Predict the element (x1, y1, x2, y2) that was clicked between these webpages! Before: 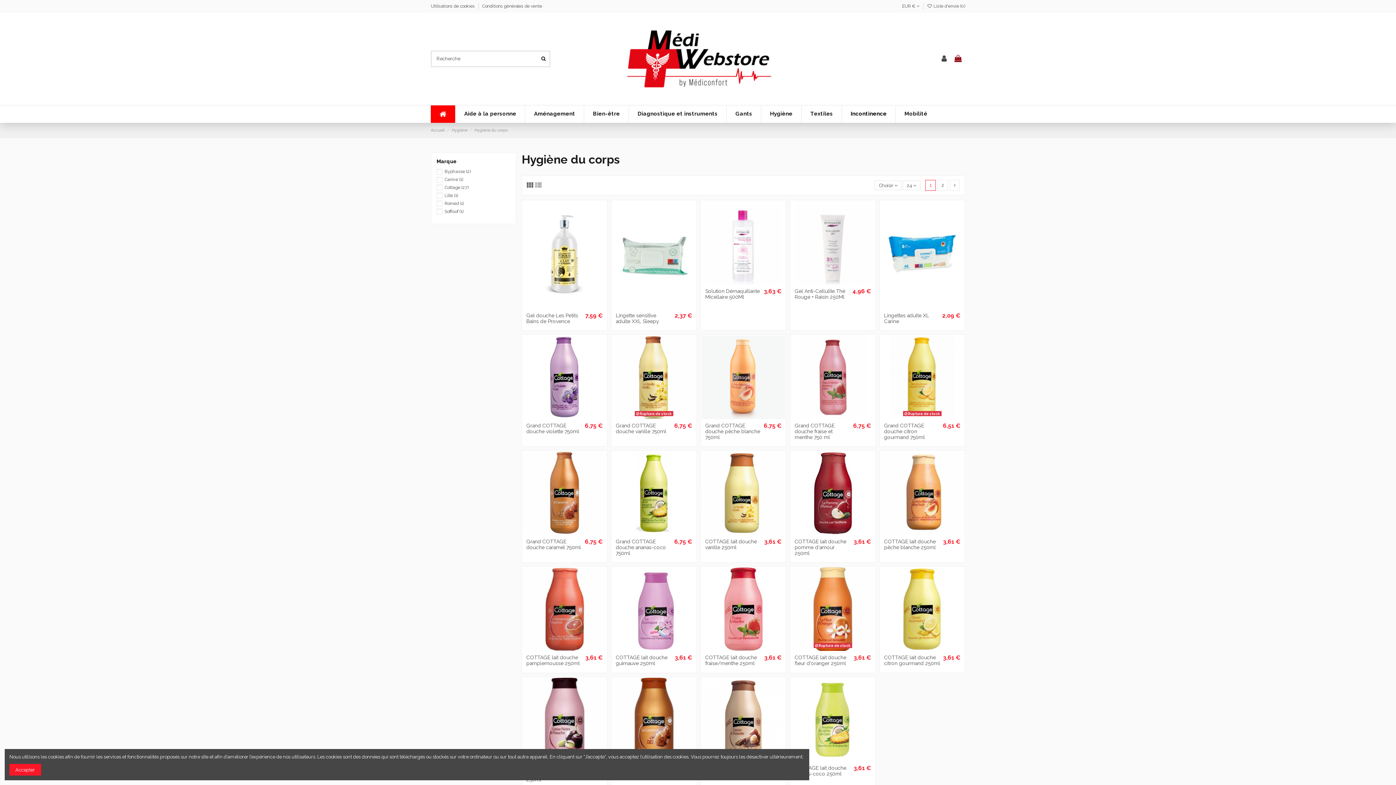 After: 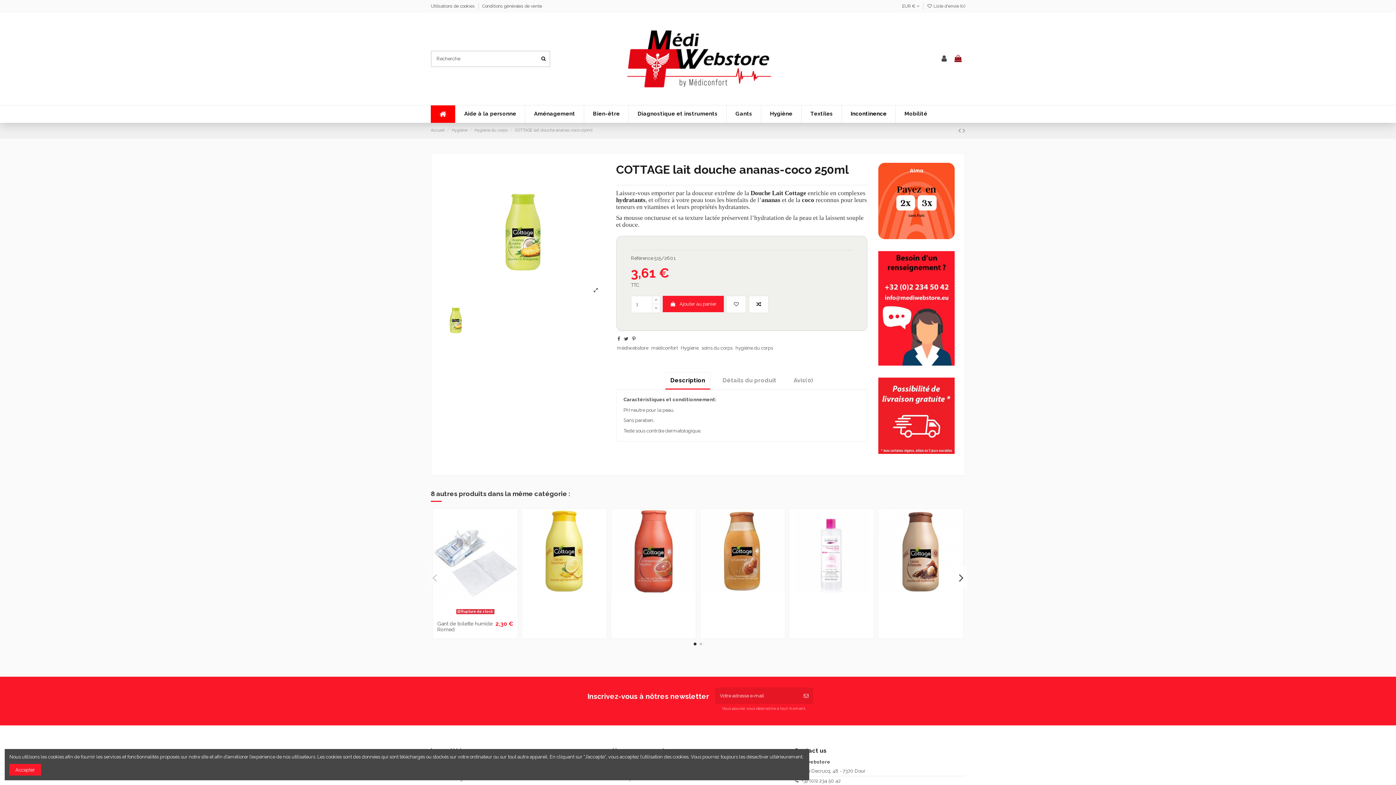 Action: bbox: (794, 765, 846, 776) label: COTTAGE lait douche ananas-coco 250ml